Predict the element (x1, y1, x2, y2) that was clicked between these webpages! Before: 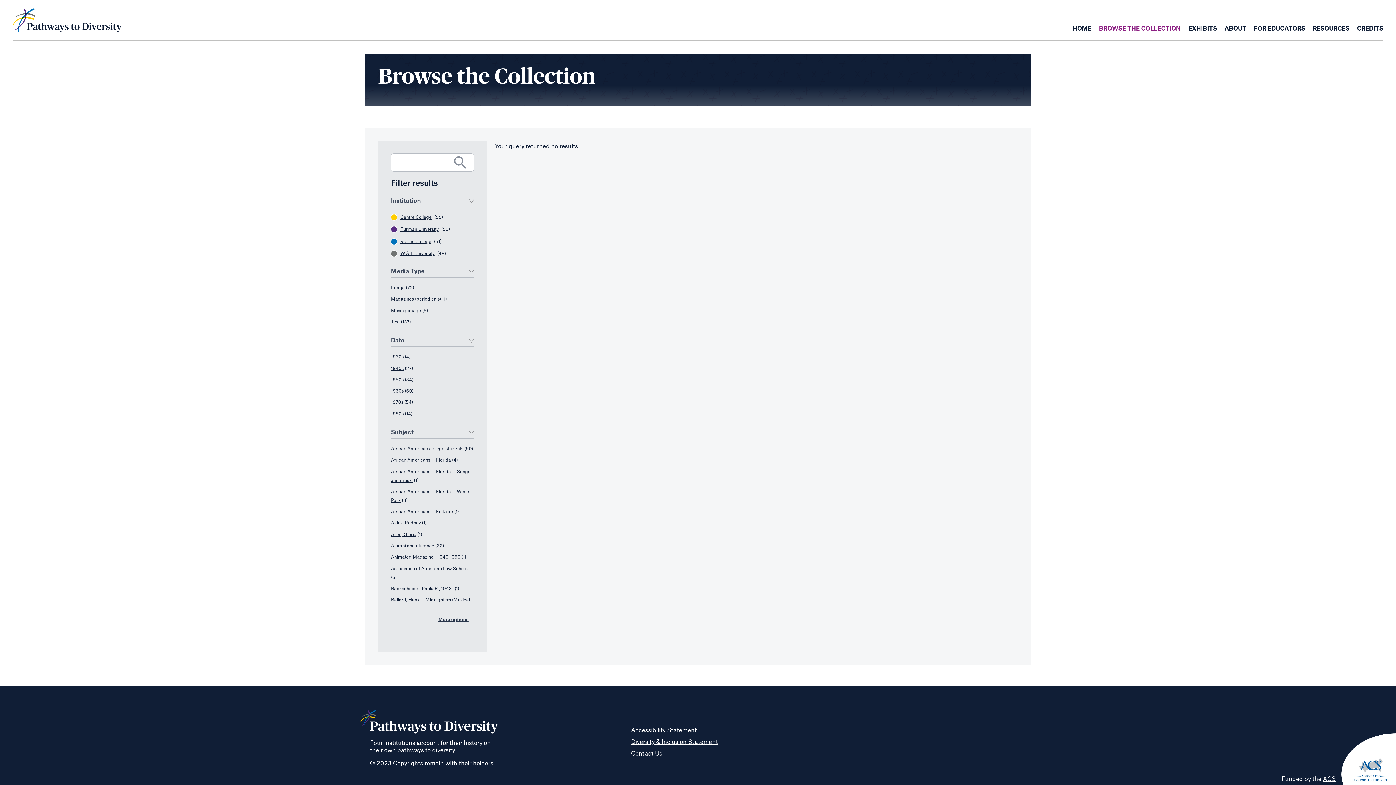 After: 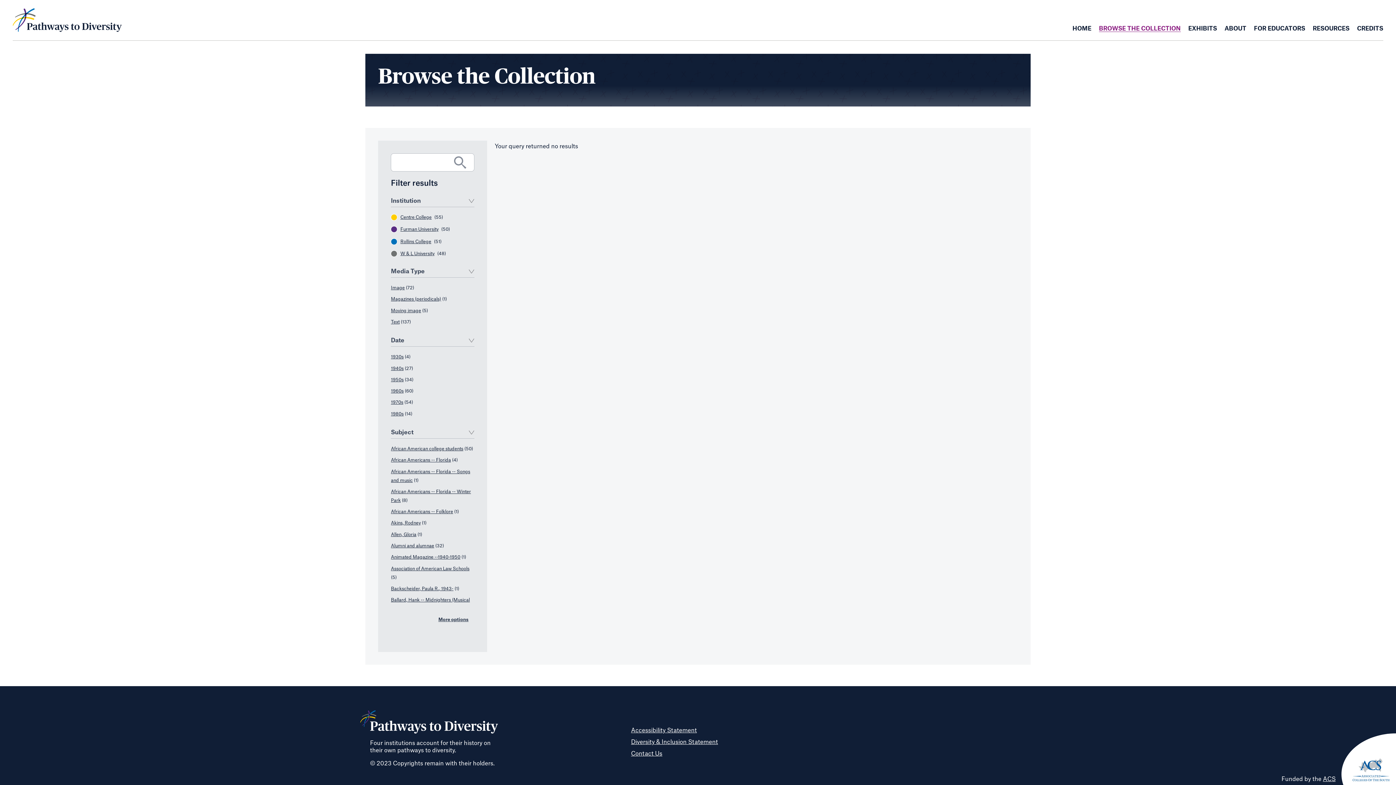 Action: label: Text bbox: (391, 320, 399, 324)